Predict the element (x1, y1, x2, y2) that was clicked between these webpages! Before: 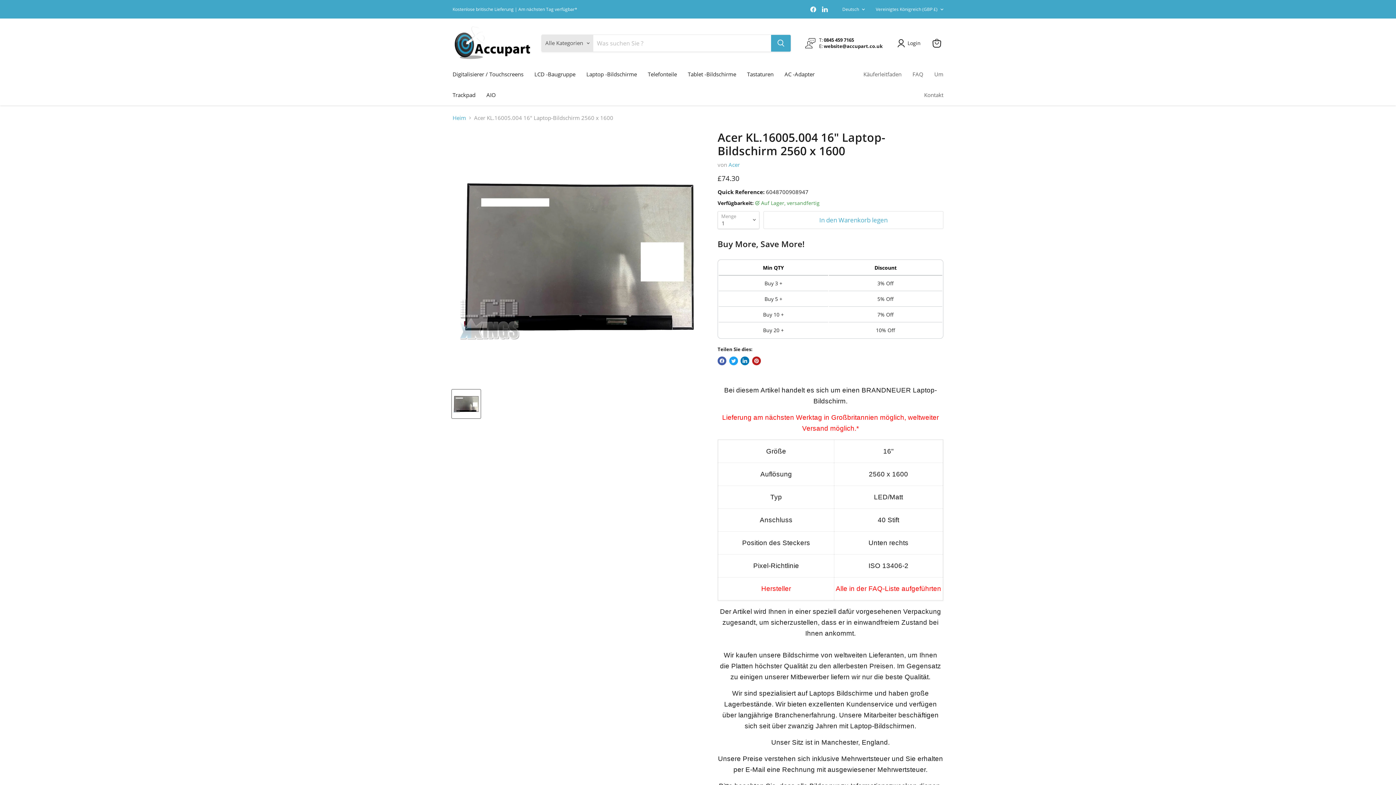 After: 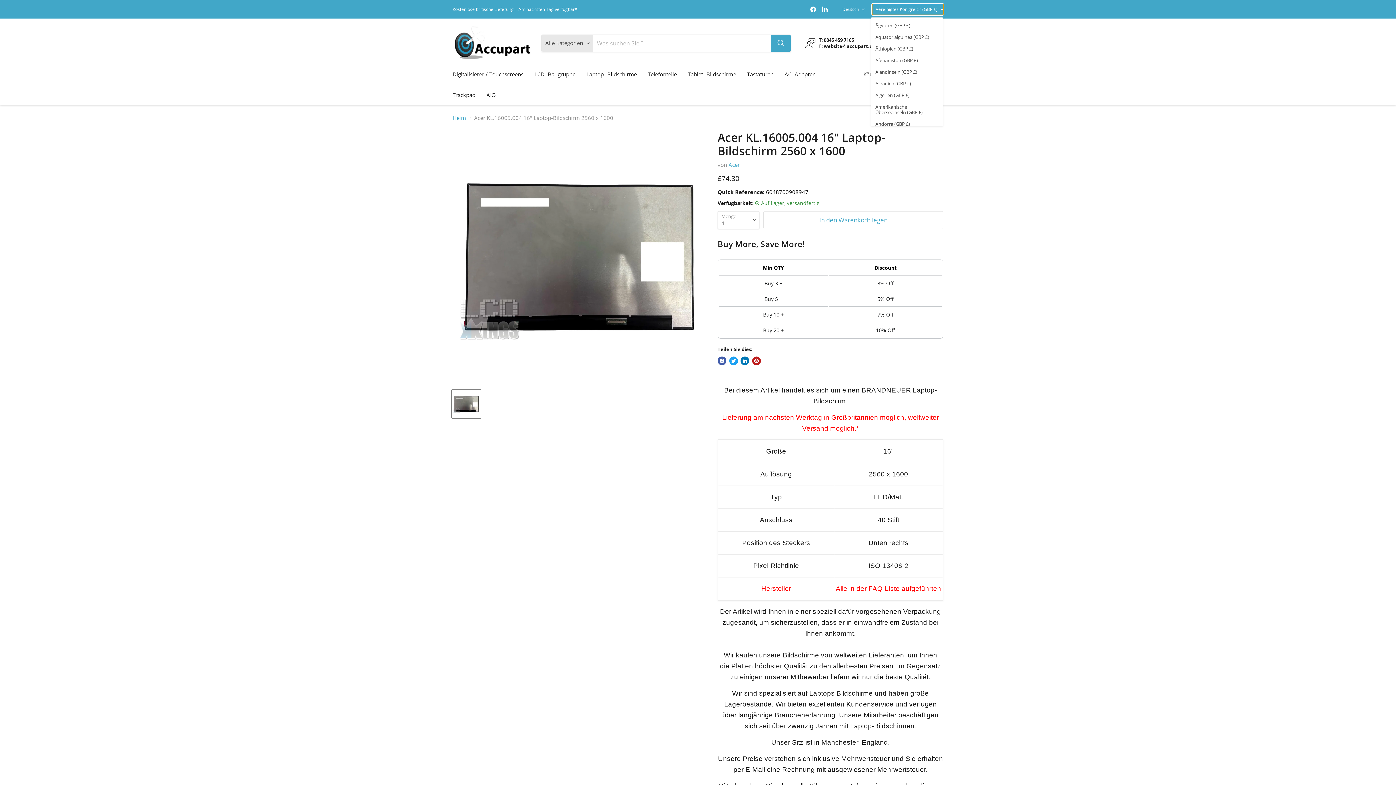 Action: label: Vereinigtes Königreich (GBP £) bbox: (872, 3, 943, 14)